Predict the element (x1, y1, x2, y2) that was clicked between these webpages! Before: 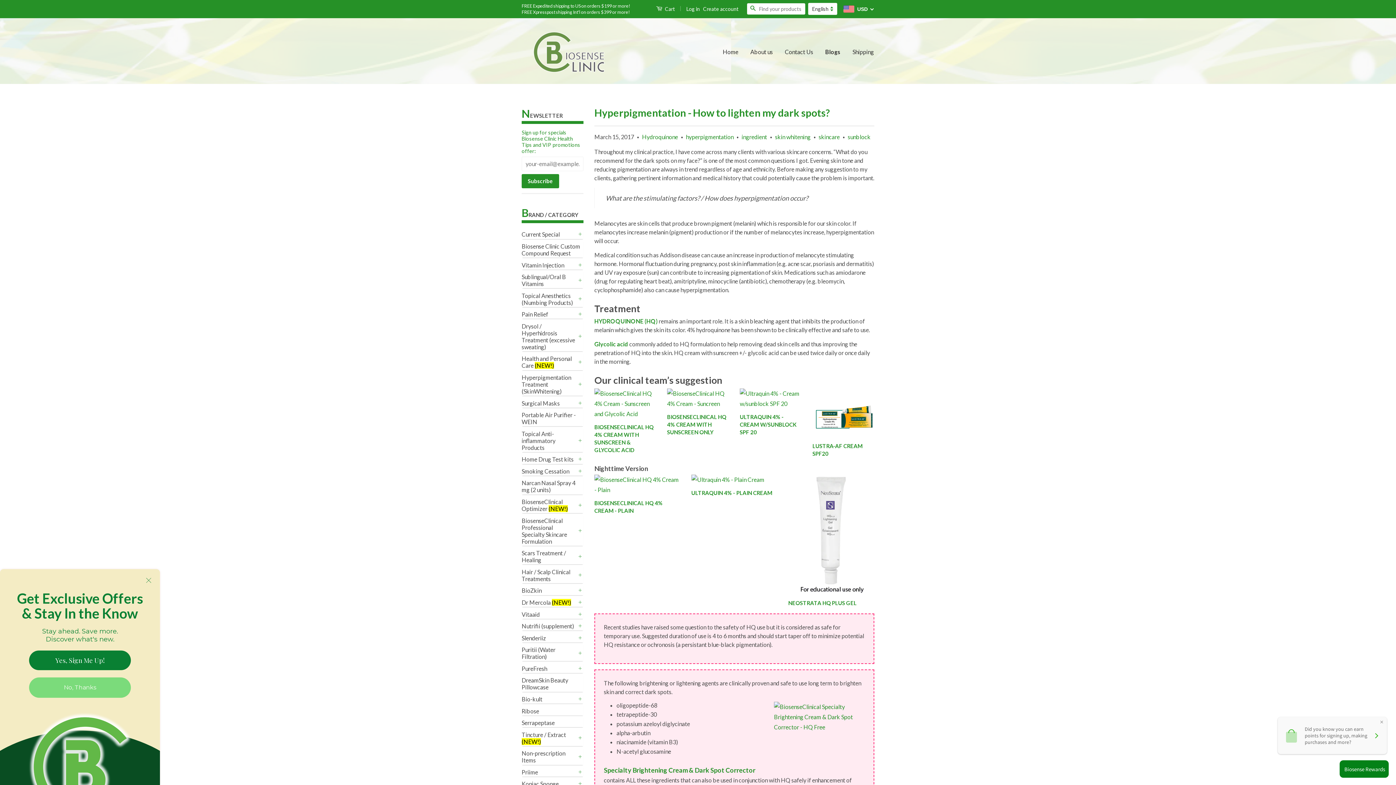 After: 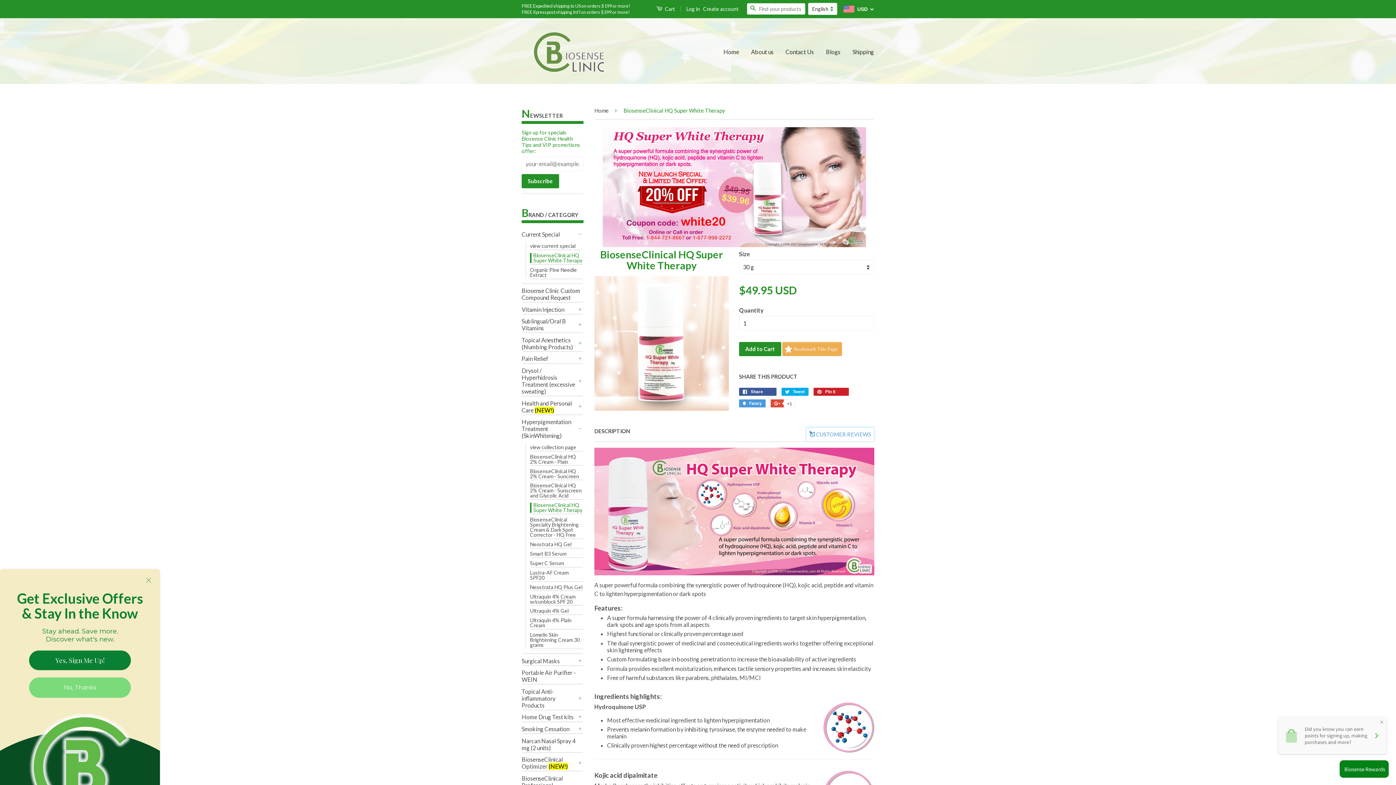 Action: label: BIOSENSECLINICAL HQ 4% CREAM WITH SUNSCREEN ONLY bbox: (667, 400, 729, 436)